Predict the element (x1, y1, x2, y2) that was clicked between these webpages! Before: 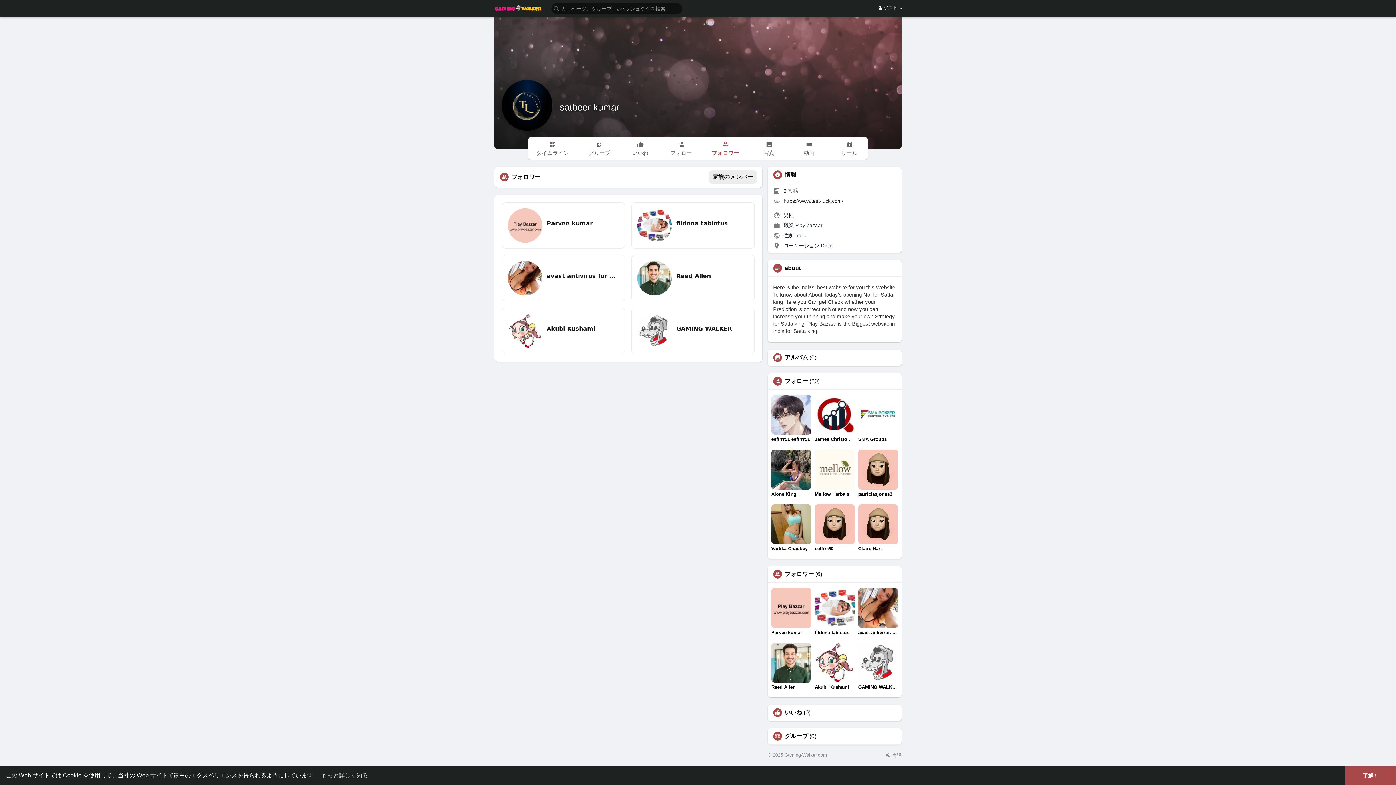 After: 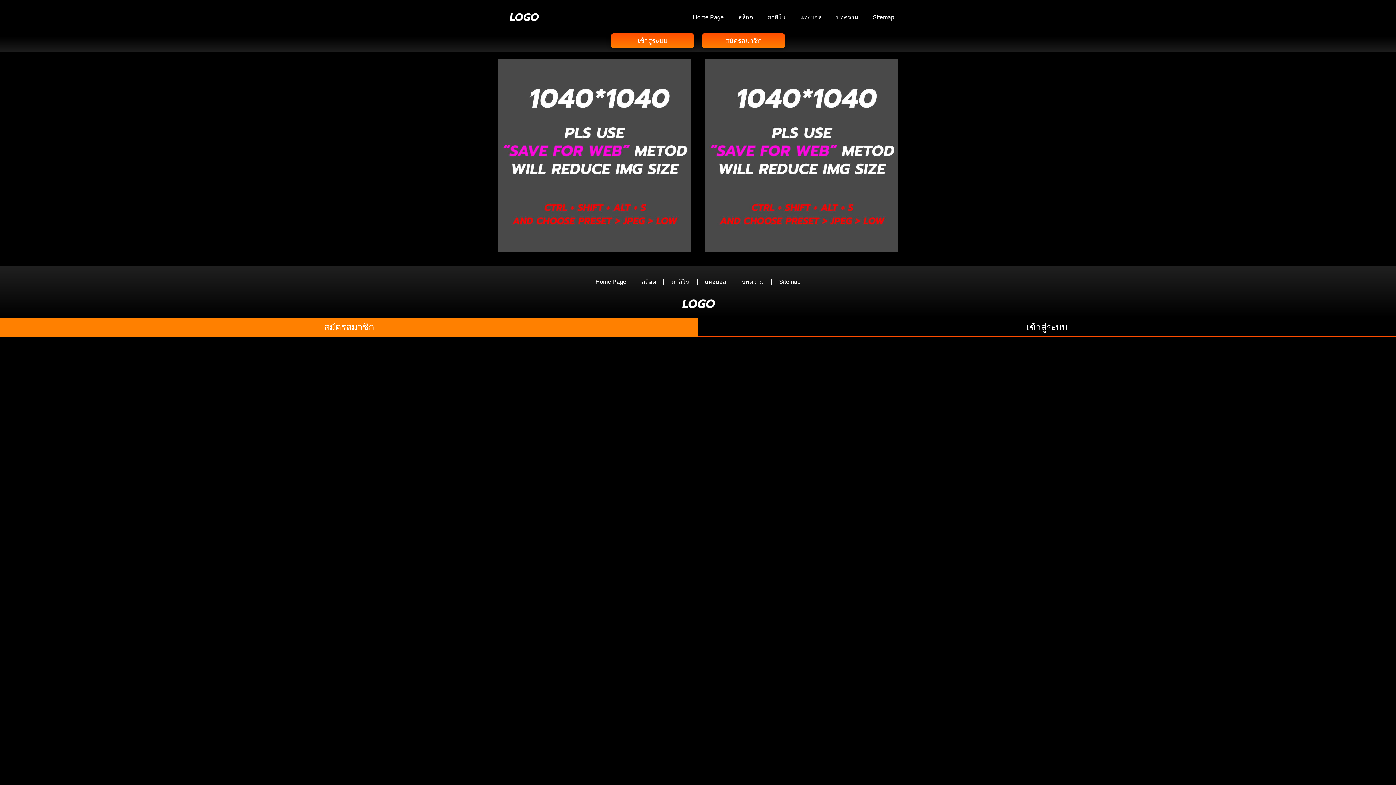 Action: bbox: (783, 198, 843, 204) label: https://www.test-luck.com/